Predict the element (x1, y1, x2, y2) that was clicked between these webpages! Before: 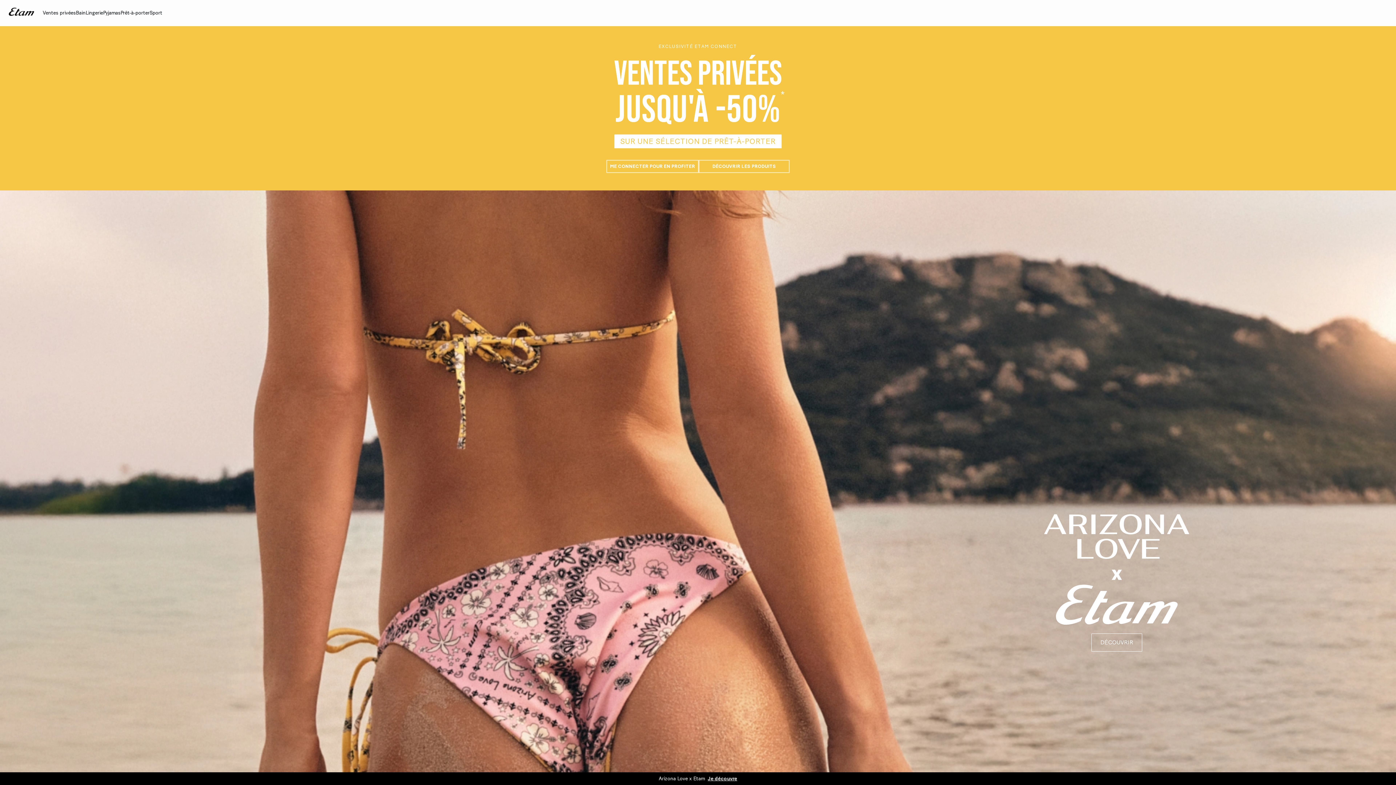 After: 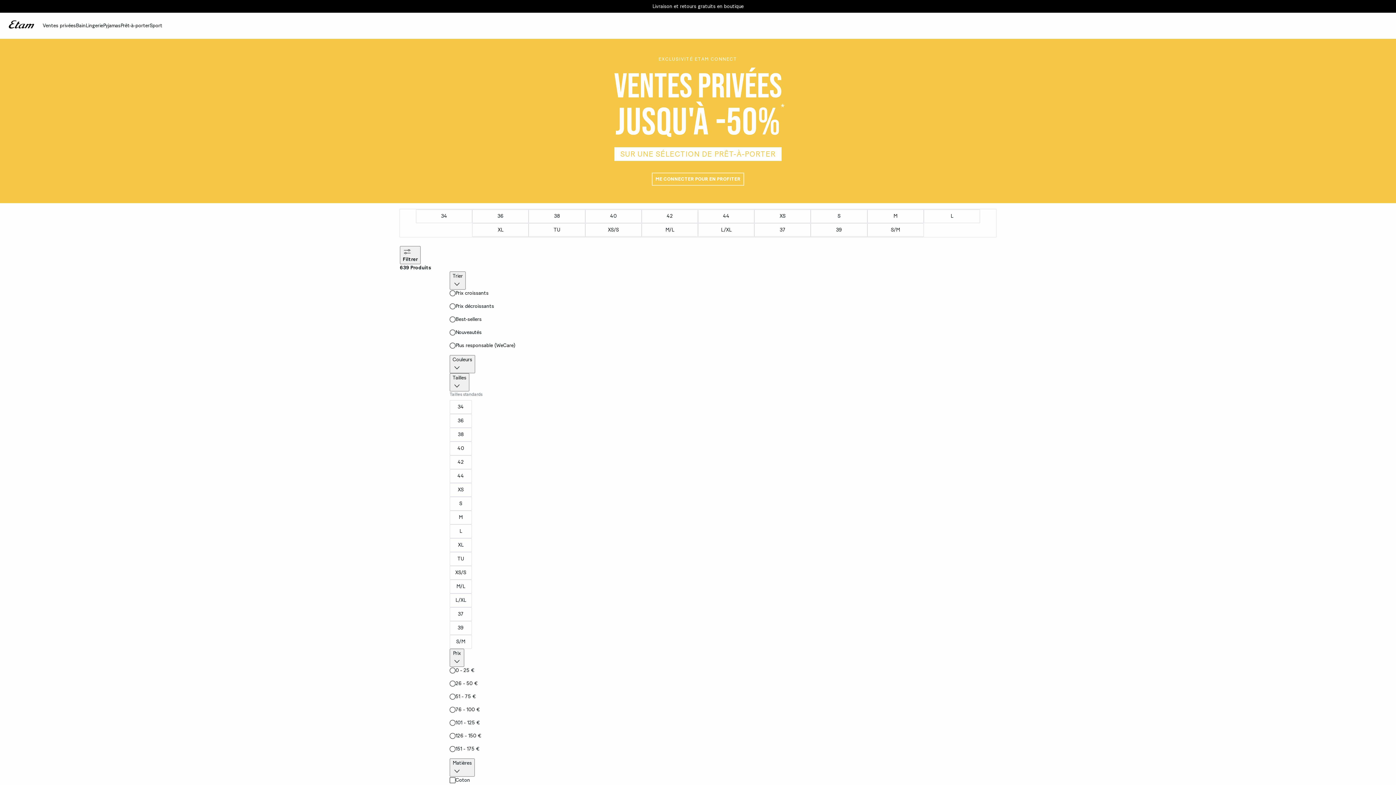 Action: label: Ventes privées bbox: (42, 0, 75, 26)